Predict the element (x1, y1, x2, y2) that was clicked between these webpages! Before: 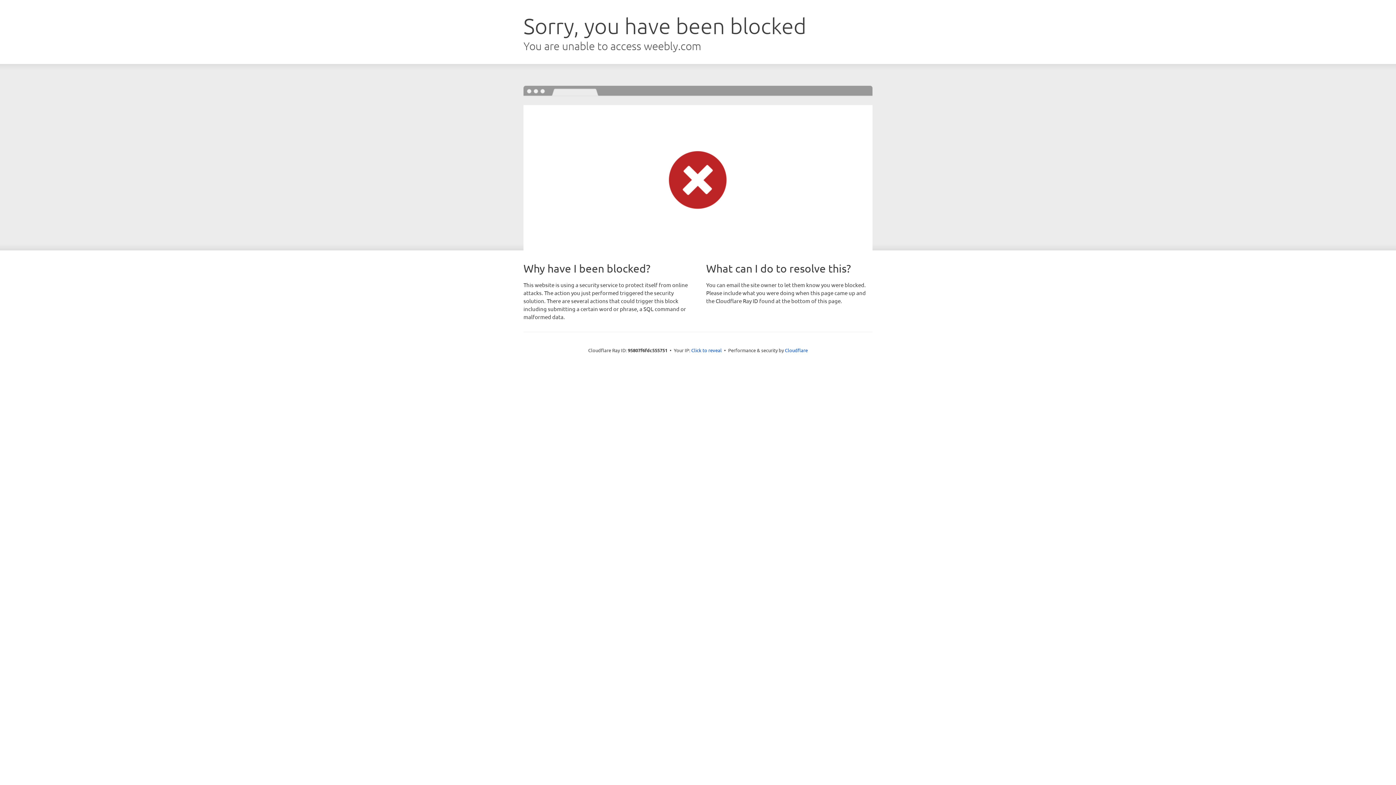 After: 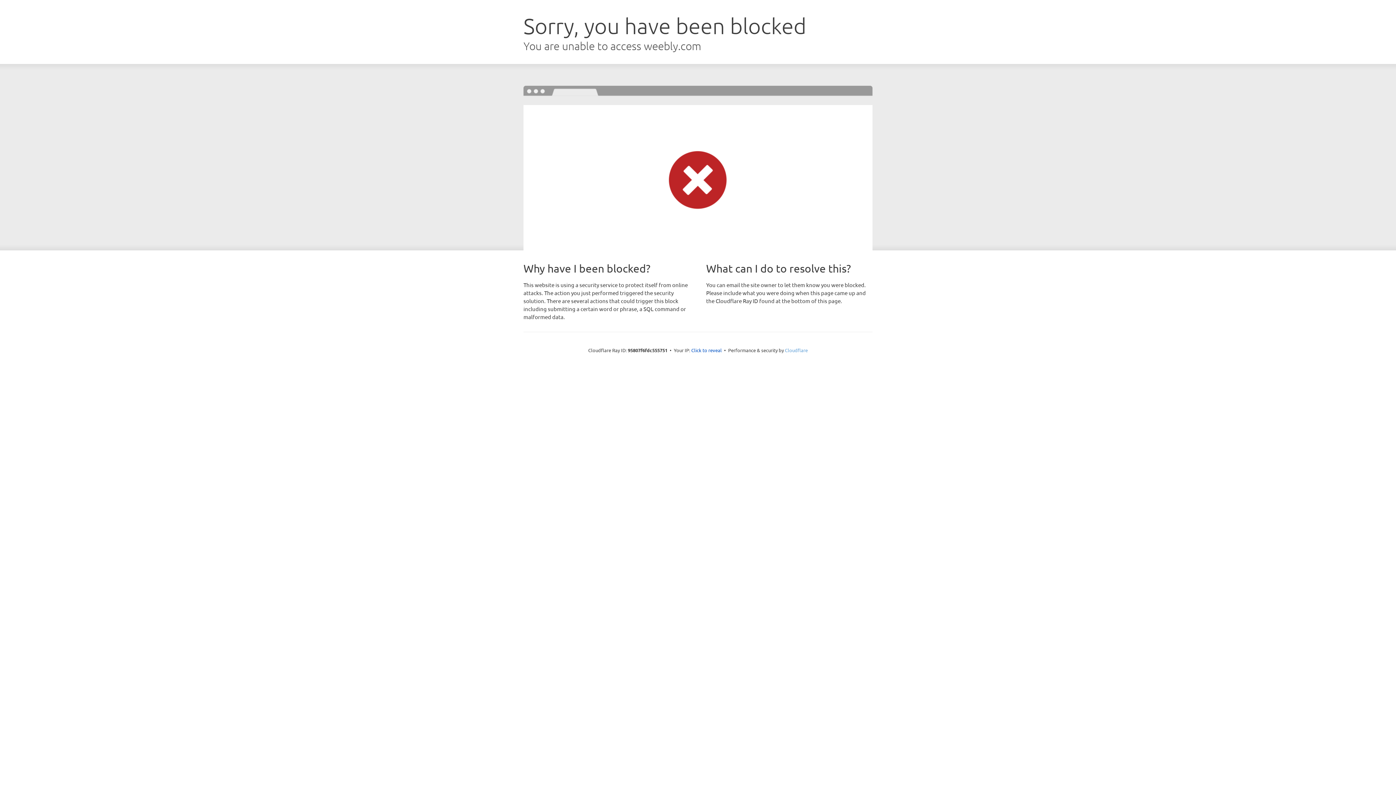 Action: bbox: (785, 347, 808, 353) label: Cloudflare